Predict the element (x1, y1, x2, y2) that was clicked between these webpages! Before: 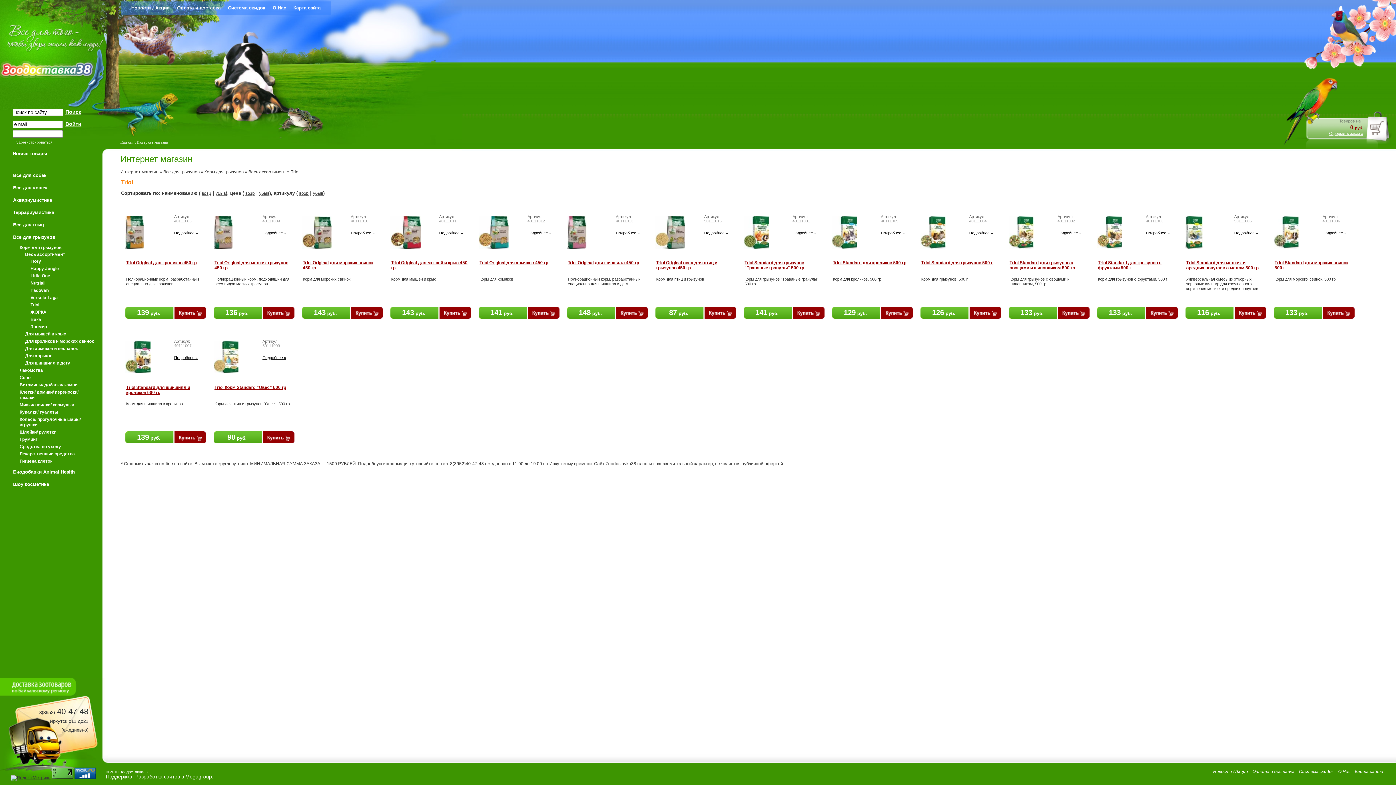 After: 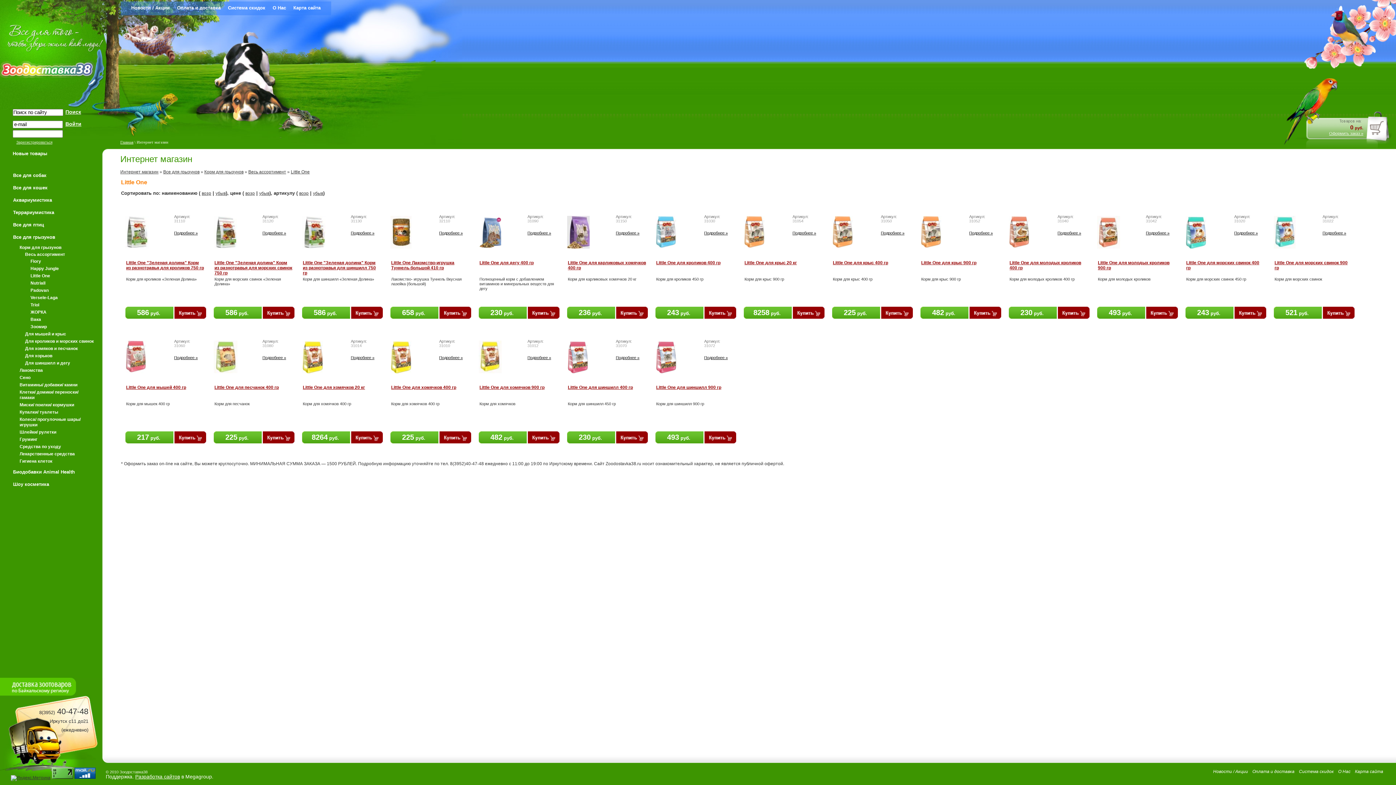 Action: bbox: (30, 273, 50, 278) label: Little One